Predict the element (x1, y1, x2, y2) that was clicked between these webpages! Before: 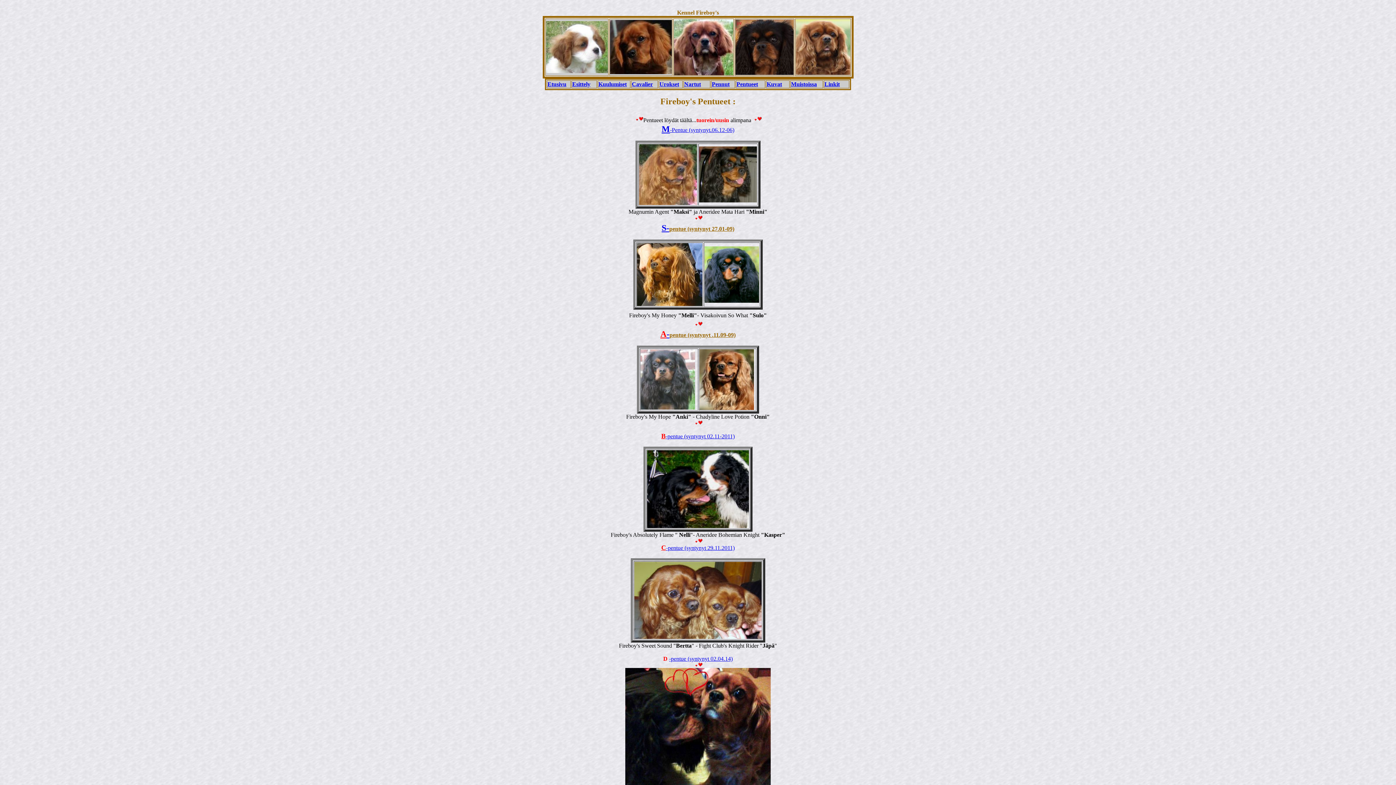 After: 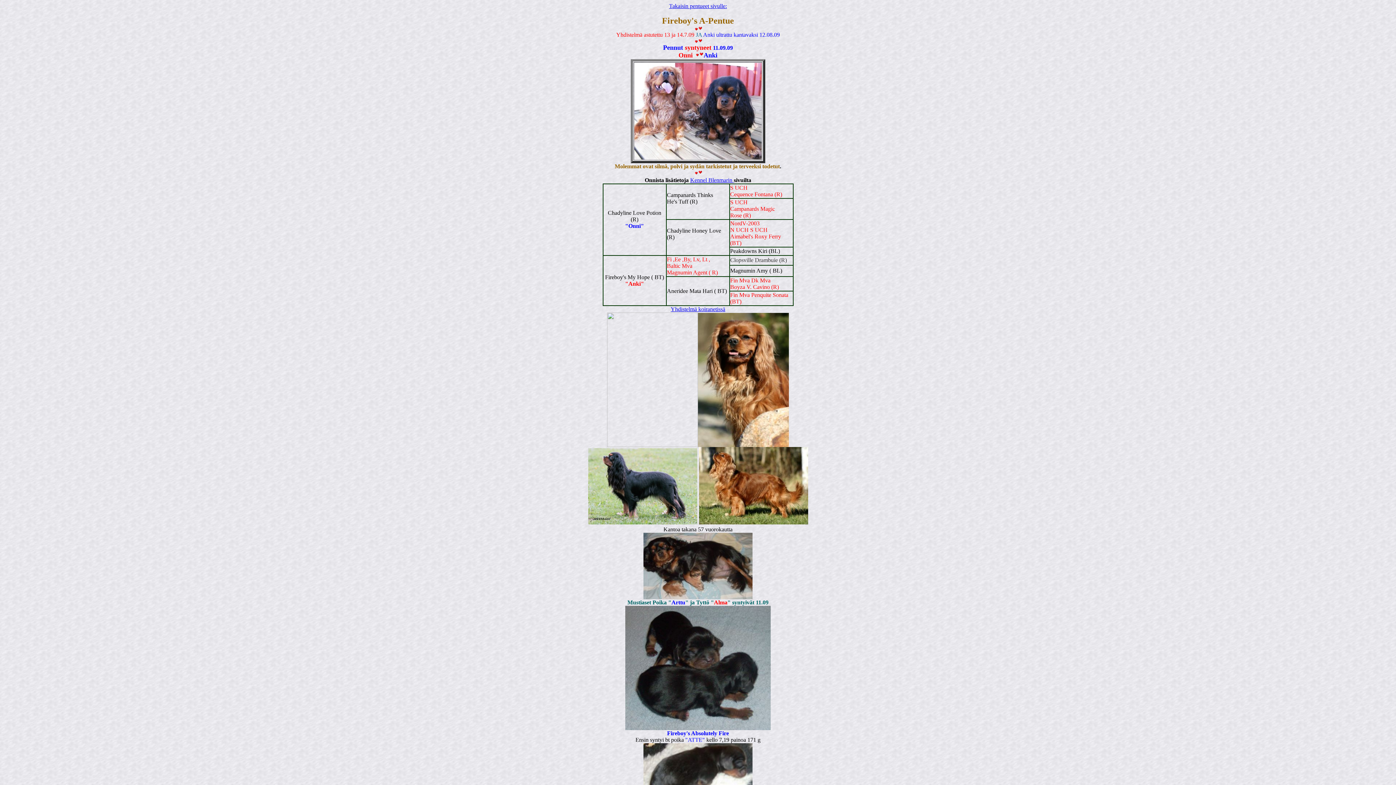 Action: bbox: (669, 332, 735, 338) label: pentue (syntynyt .11.09-09)